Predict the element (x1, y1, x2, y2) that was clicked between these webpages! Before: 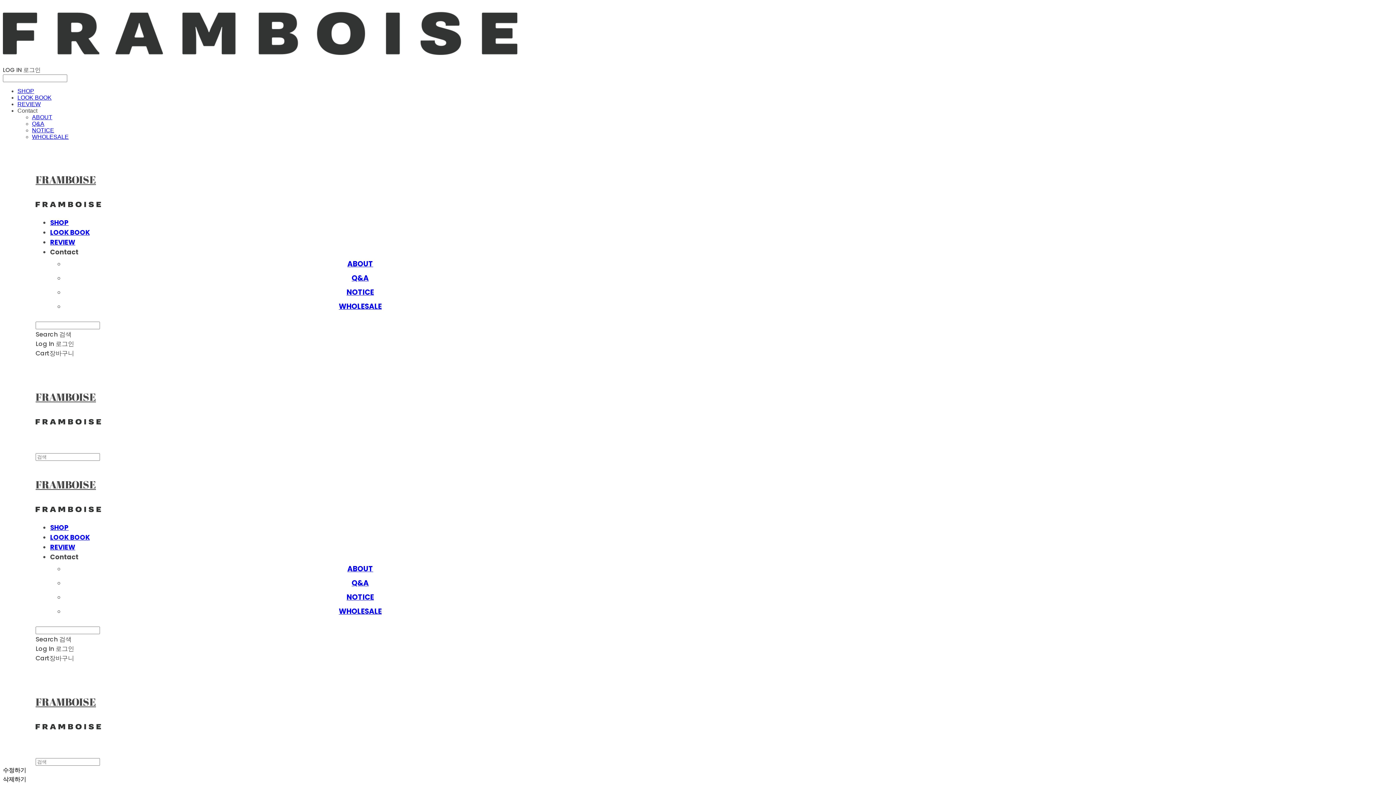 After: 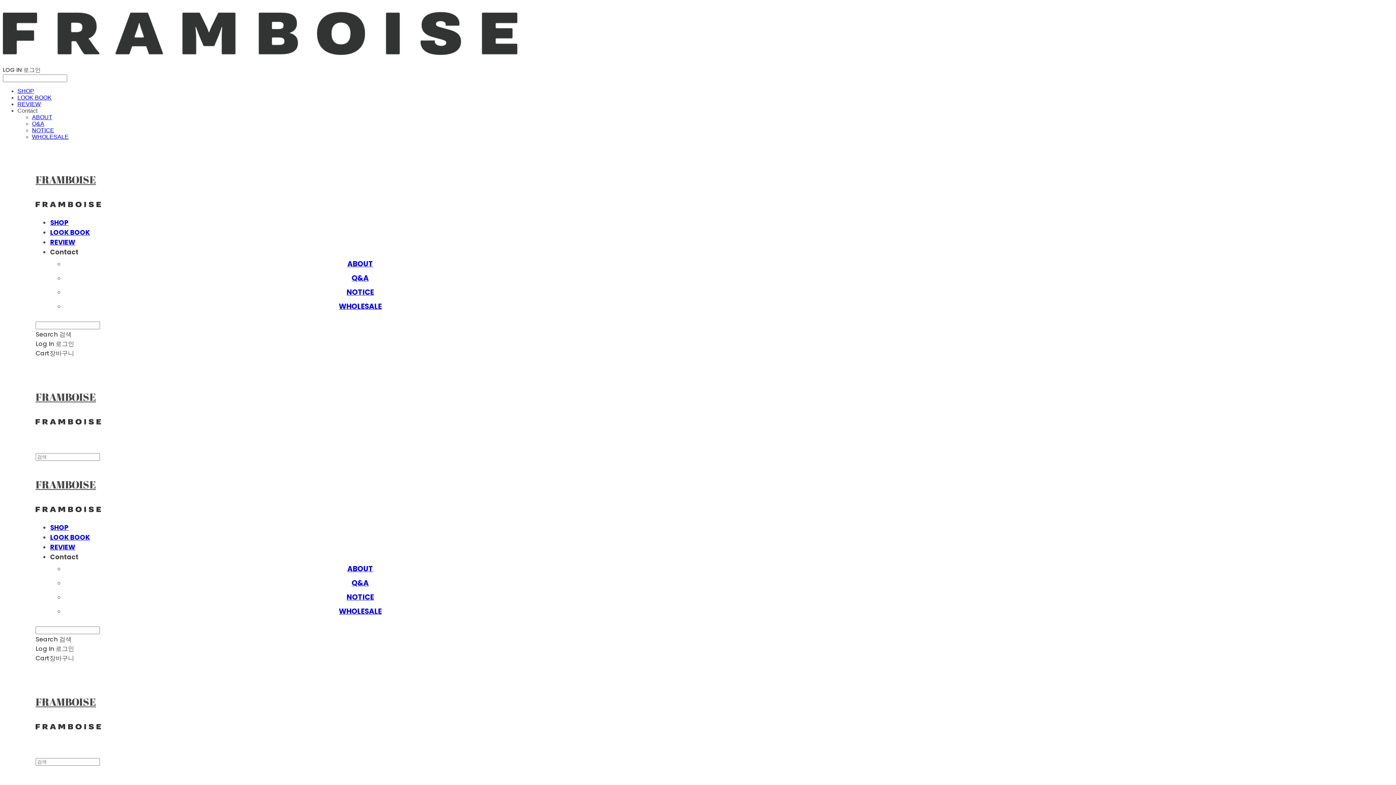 Action: bbox: (32, 133, 68, 140) label: WHOLESALE